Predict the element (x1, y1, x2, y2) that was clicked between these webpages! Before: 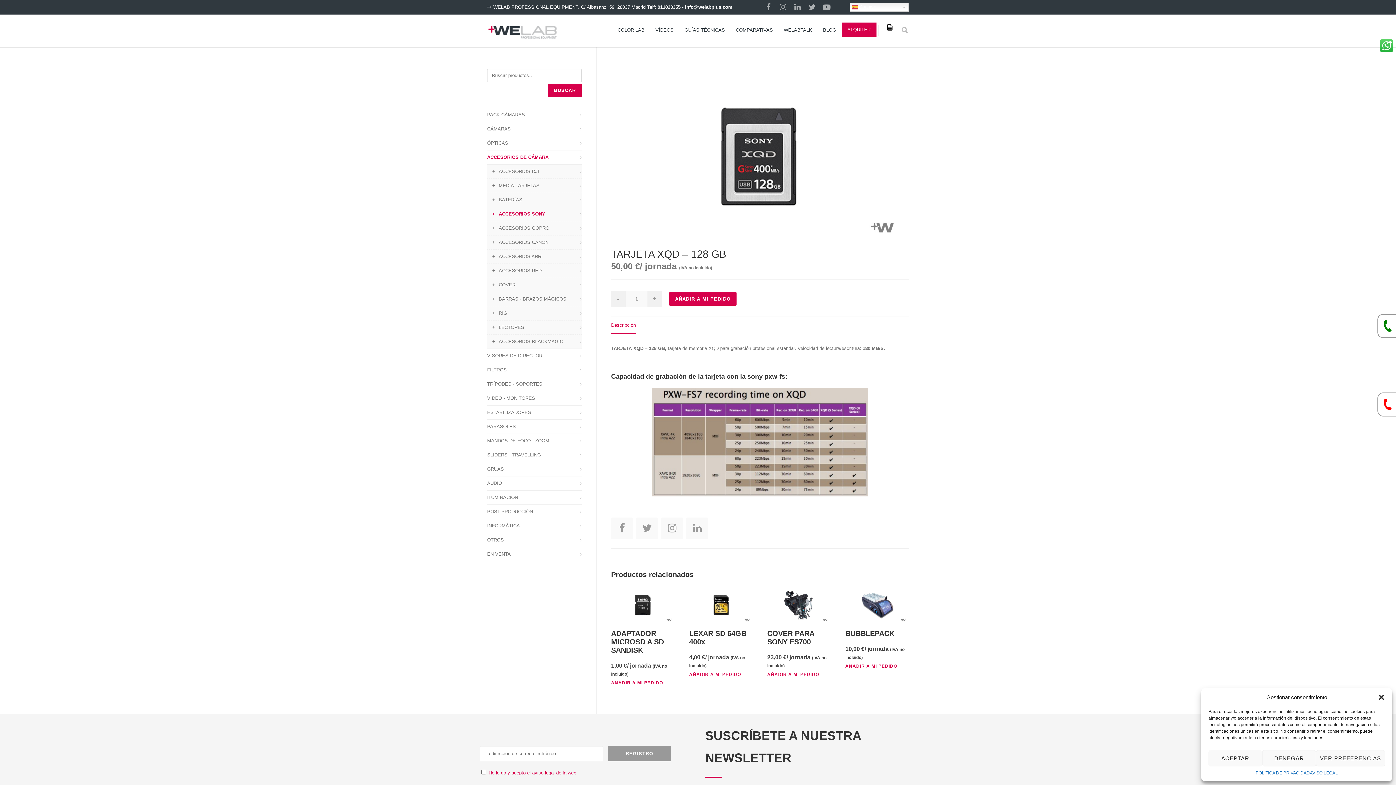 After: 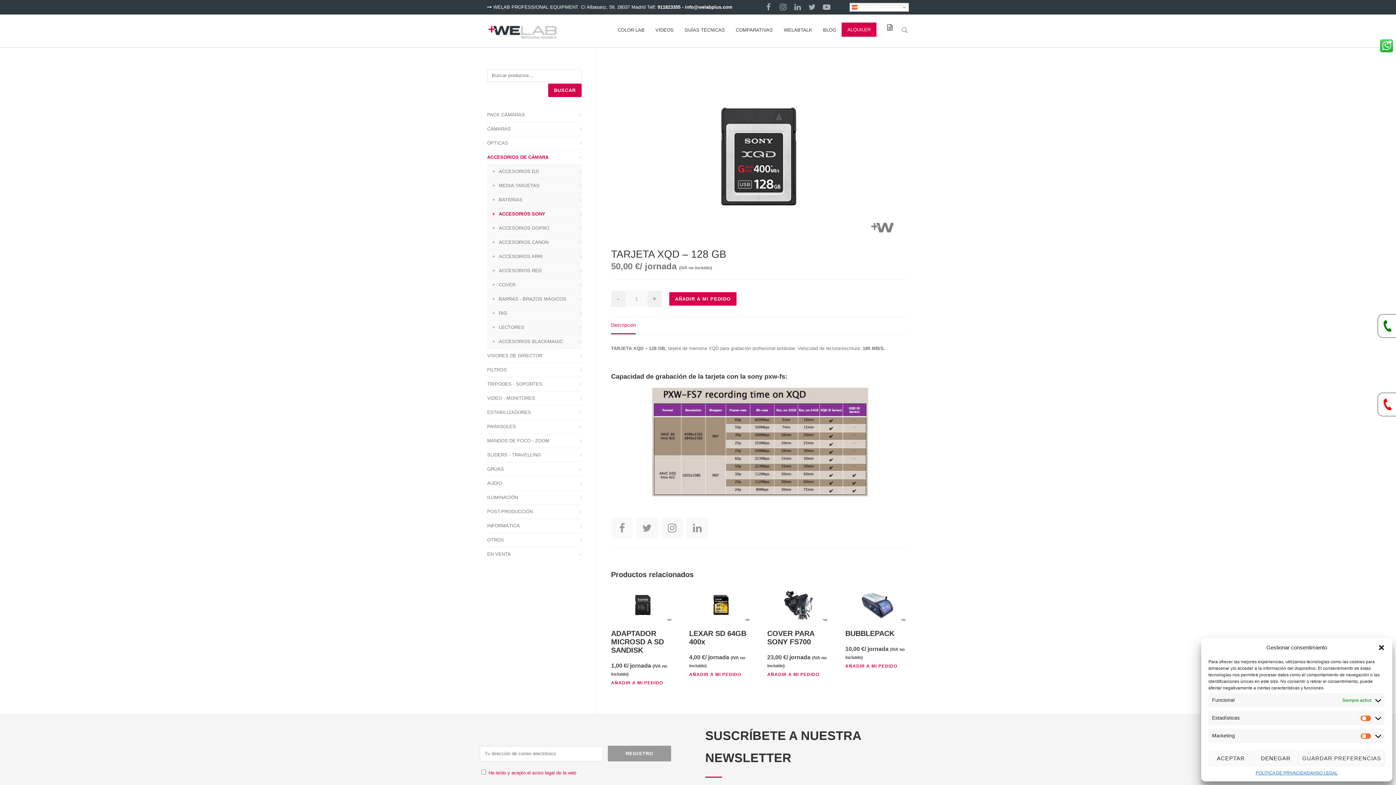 Action: bbox: (1316, 750, 1385, 766) label: VER PREFERENCIAS